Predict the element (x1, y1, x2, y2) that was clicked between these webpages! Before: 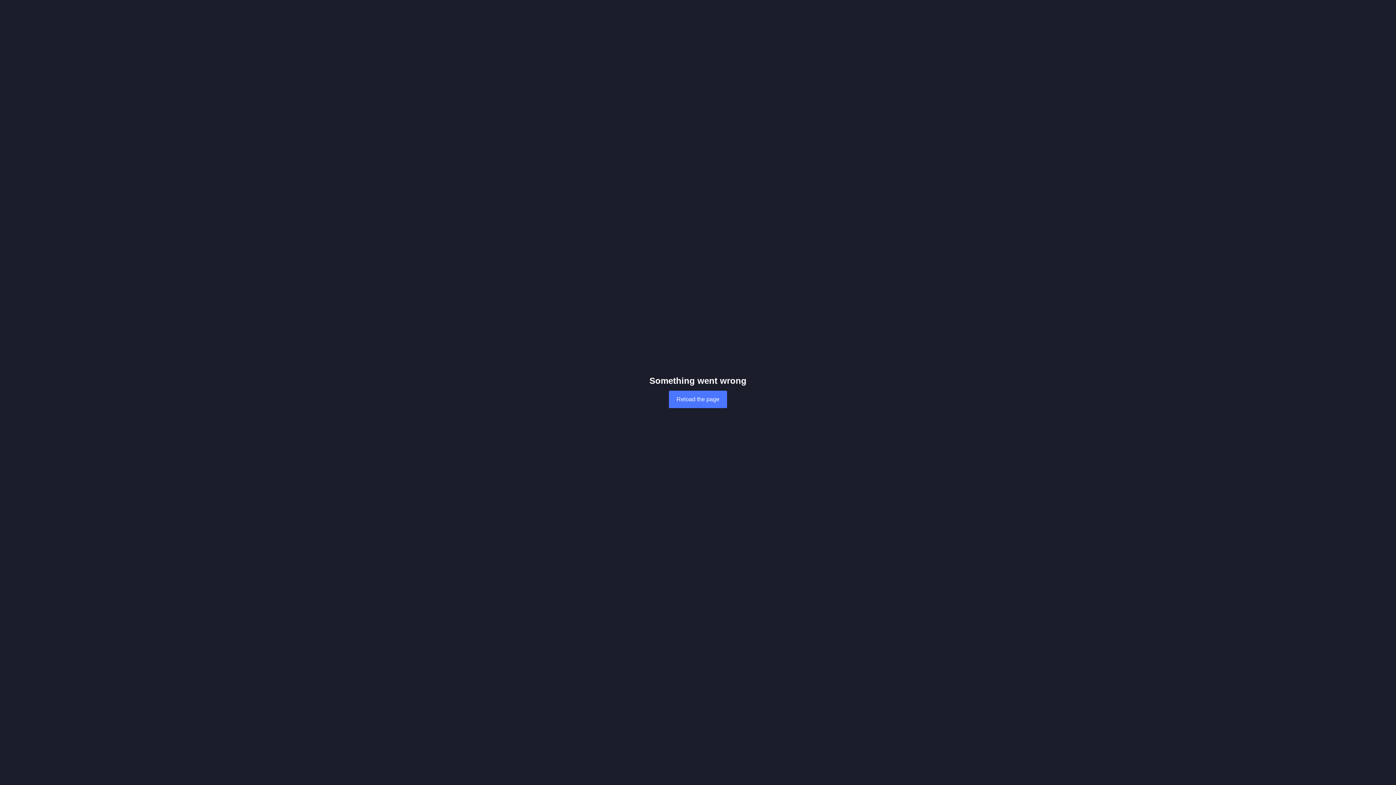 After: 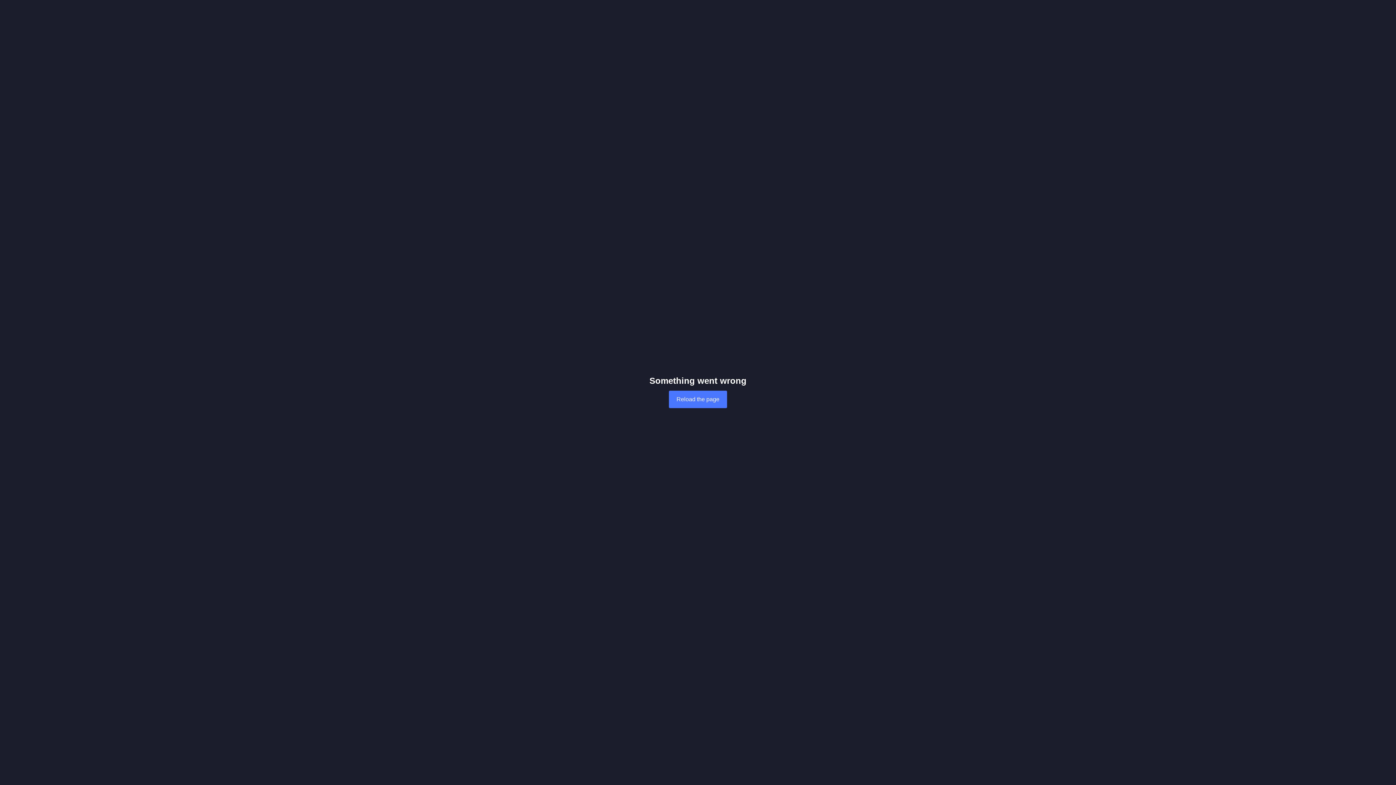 Action: label: Reload the page bbox: (669, 390, 727, 408)